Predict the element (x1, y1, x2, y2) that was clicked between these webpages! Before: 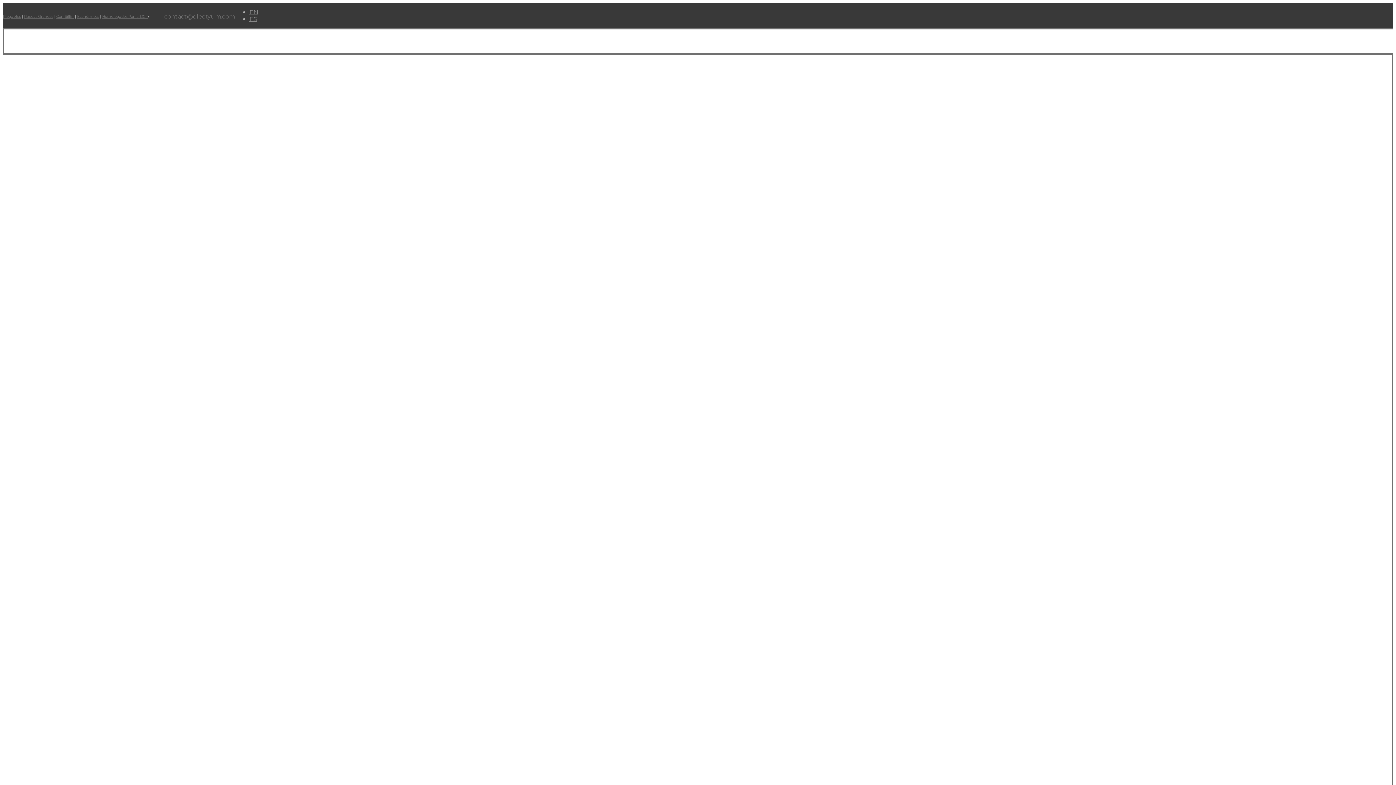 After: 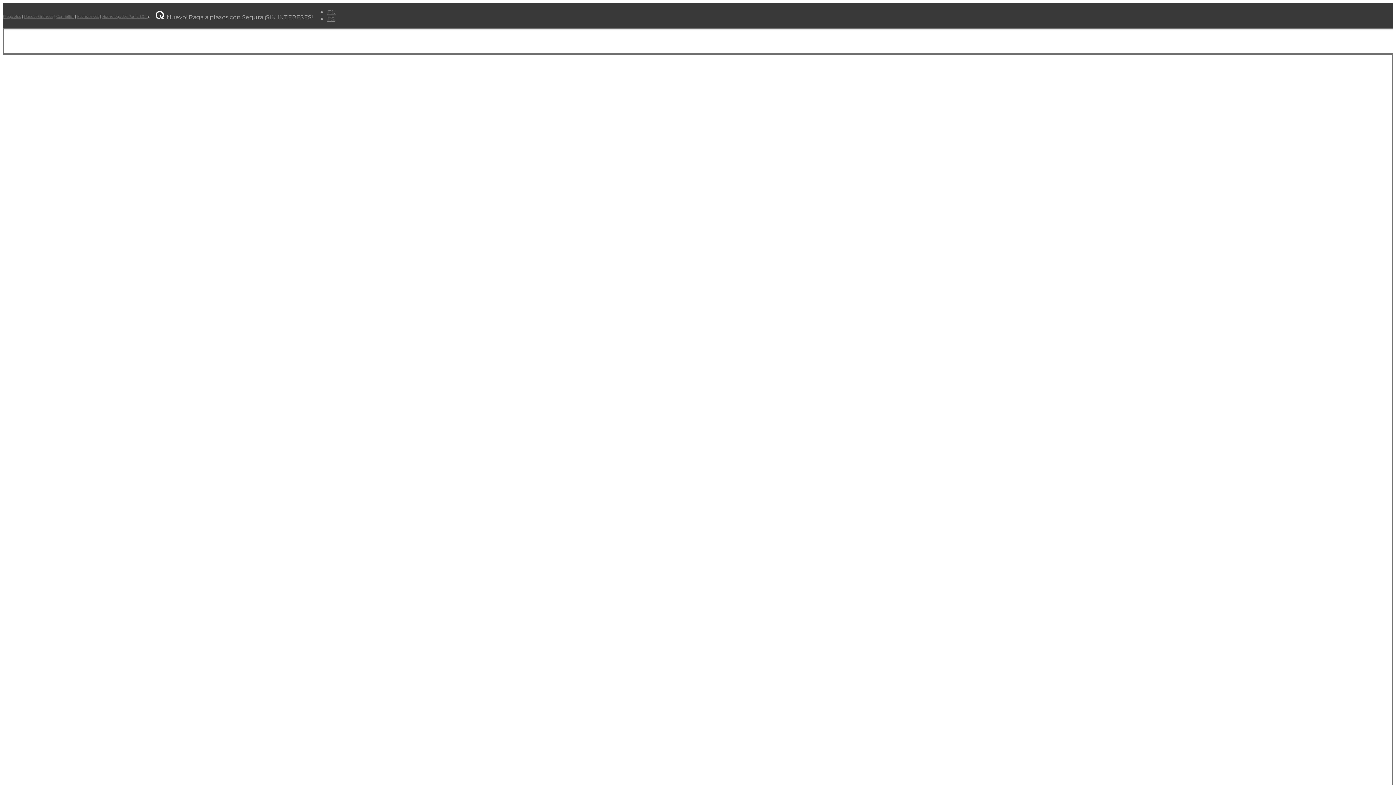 Action: bbox: (211, 15, 218, 22) label: ES